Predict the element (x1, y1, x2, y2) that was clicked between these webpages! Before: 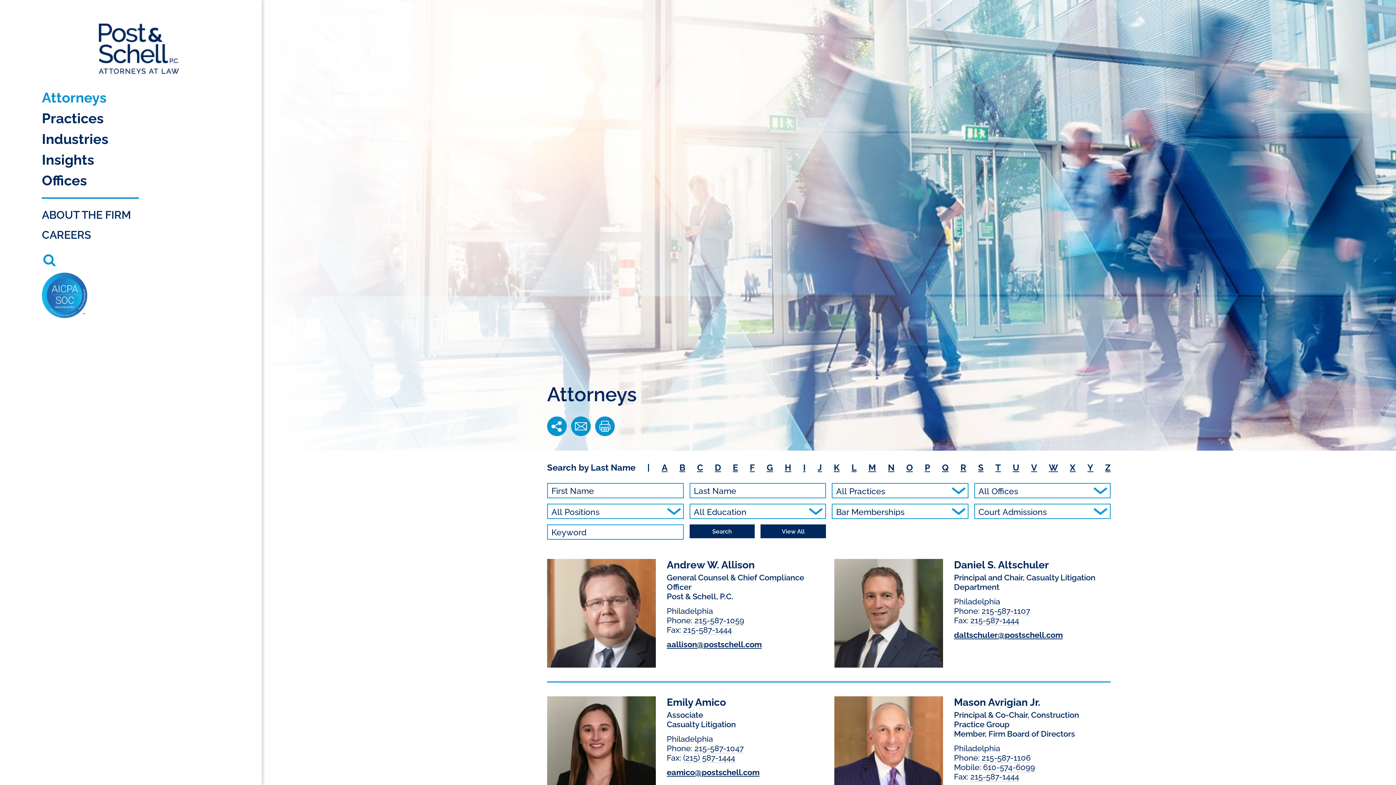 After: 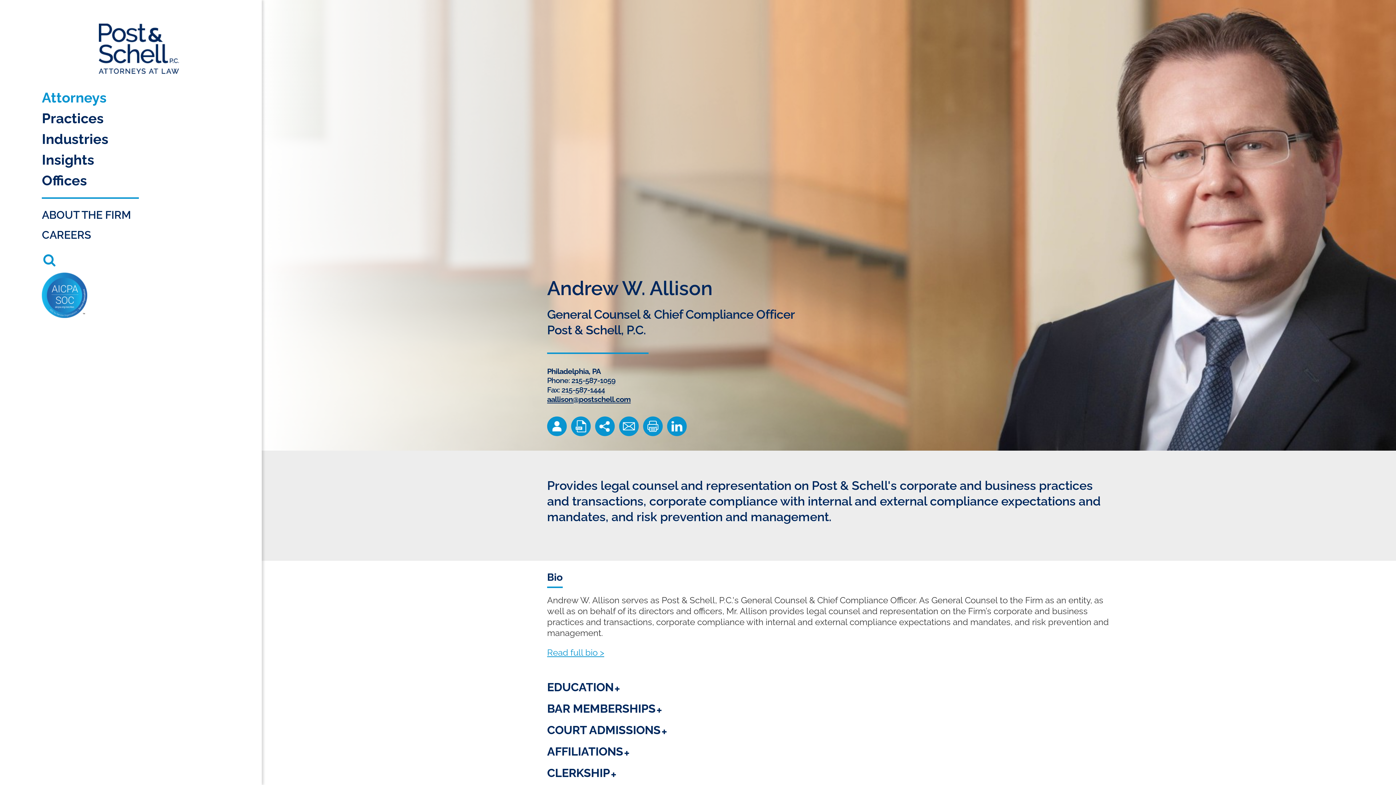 Action: label: Andrew W. Allison bbox: (666, 559, 754, 571)